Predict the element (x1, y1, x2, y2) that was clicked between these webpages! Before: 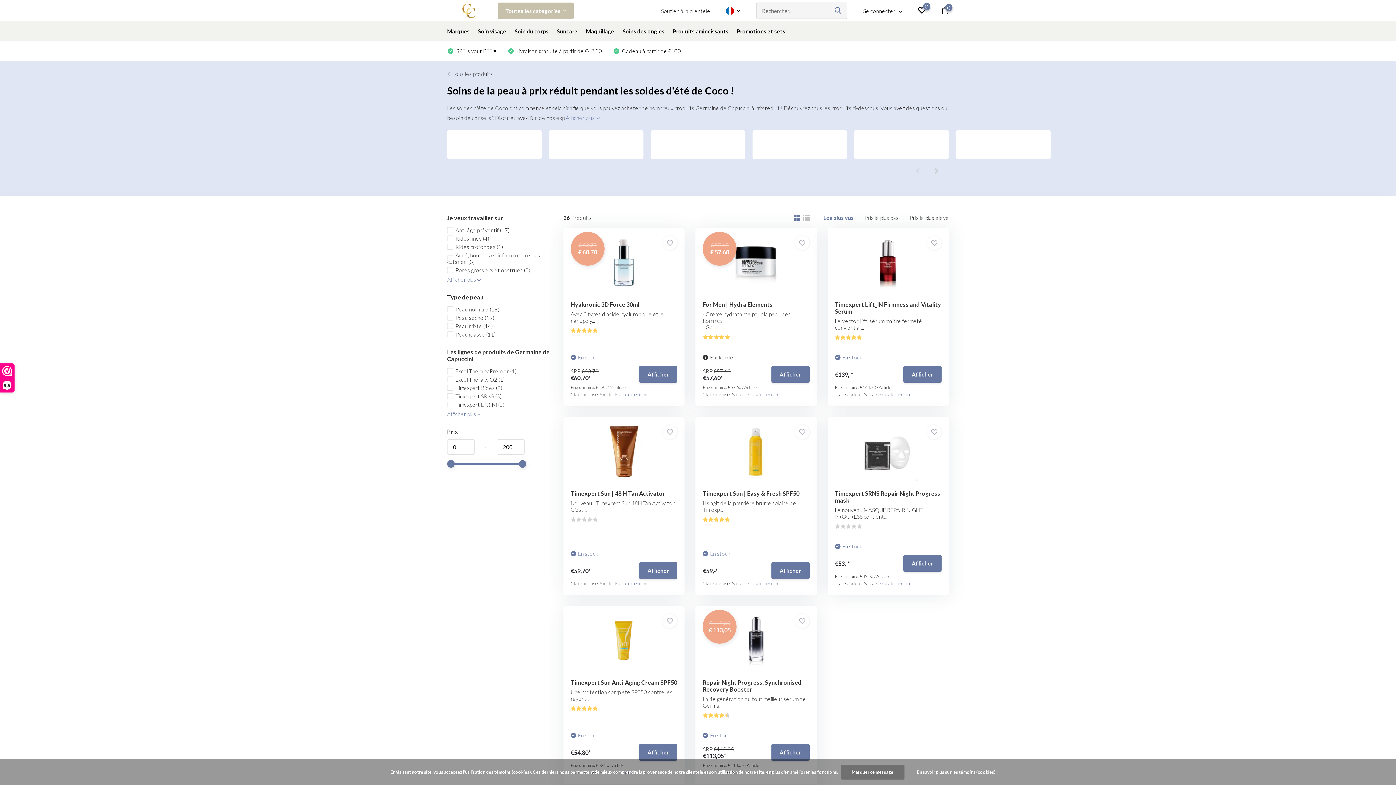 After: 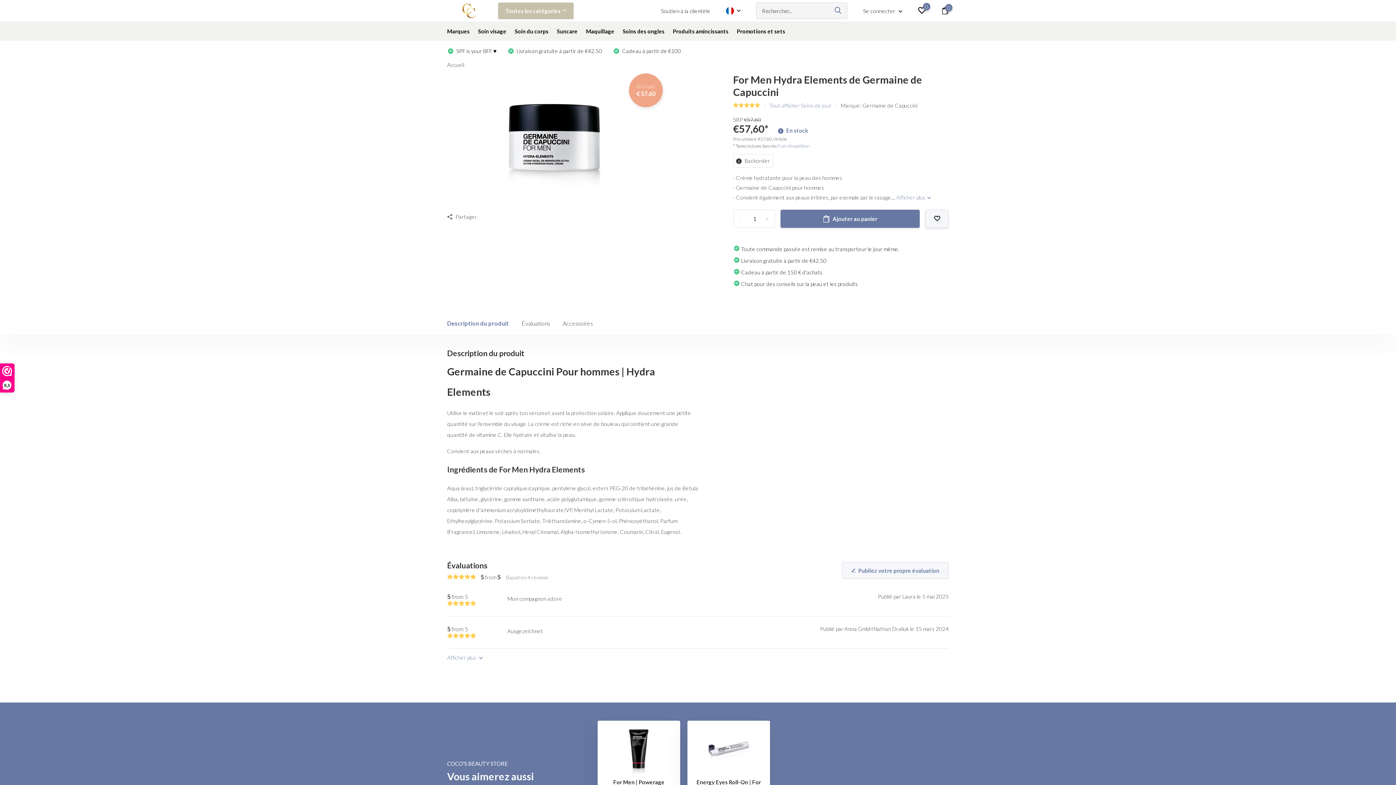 Action: label: Afficher bbox: (771, 366, 809, 382)